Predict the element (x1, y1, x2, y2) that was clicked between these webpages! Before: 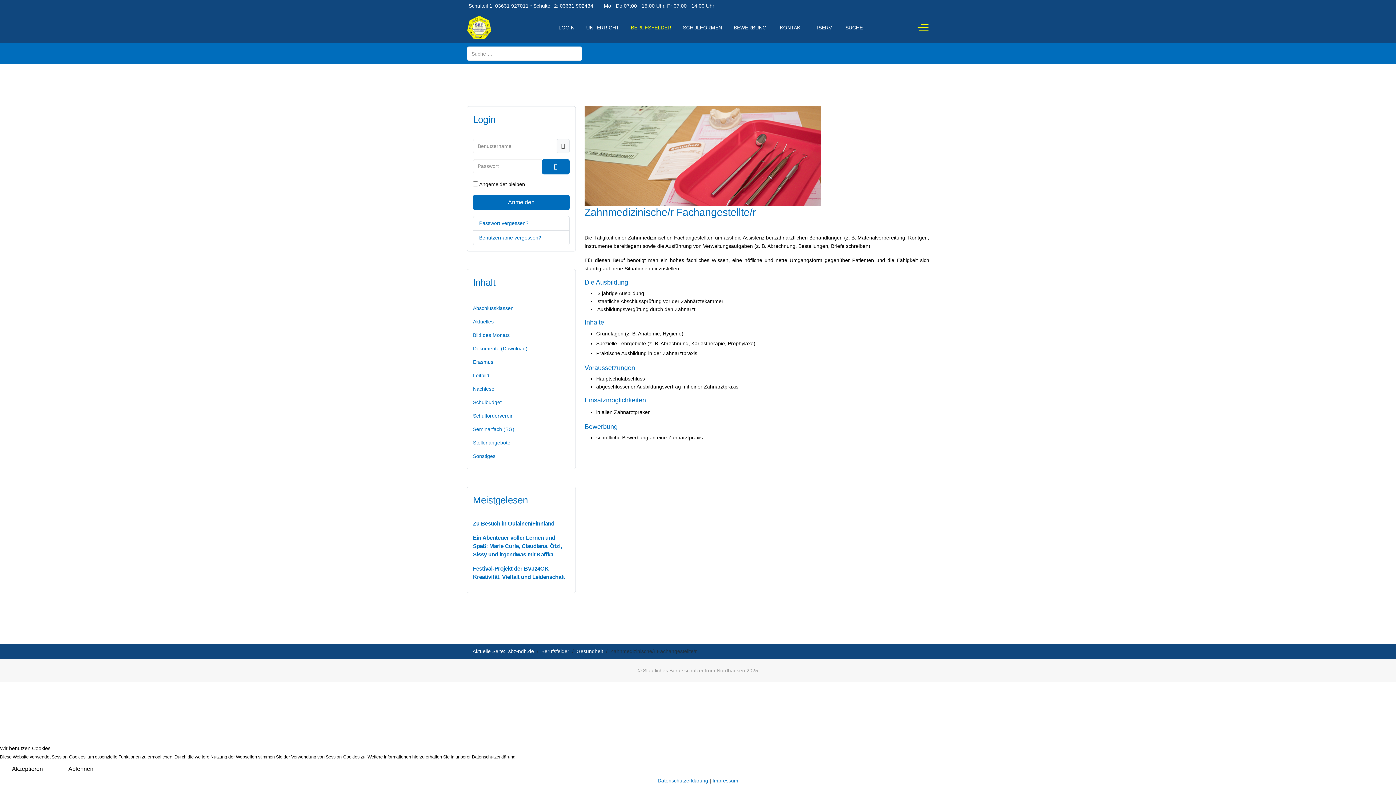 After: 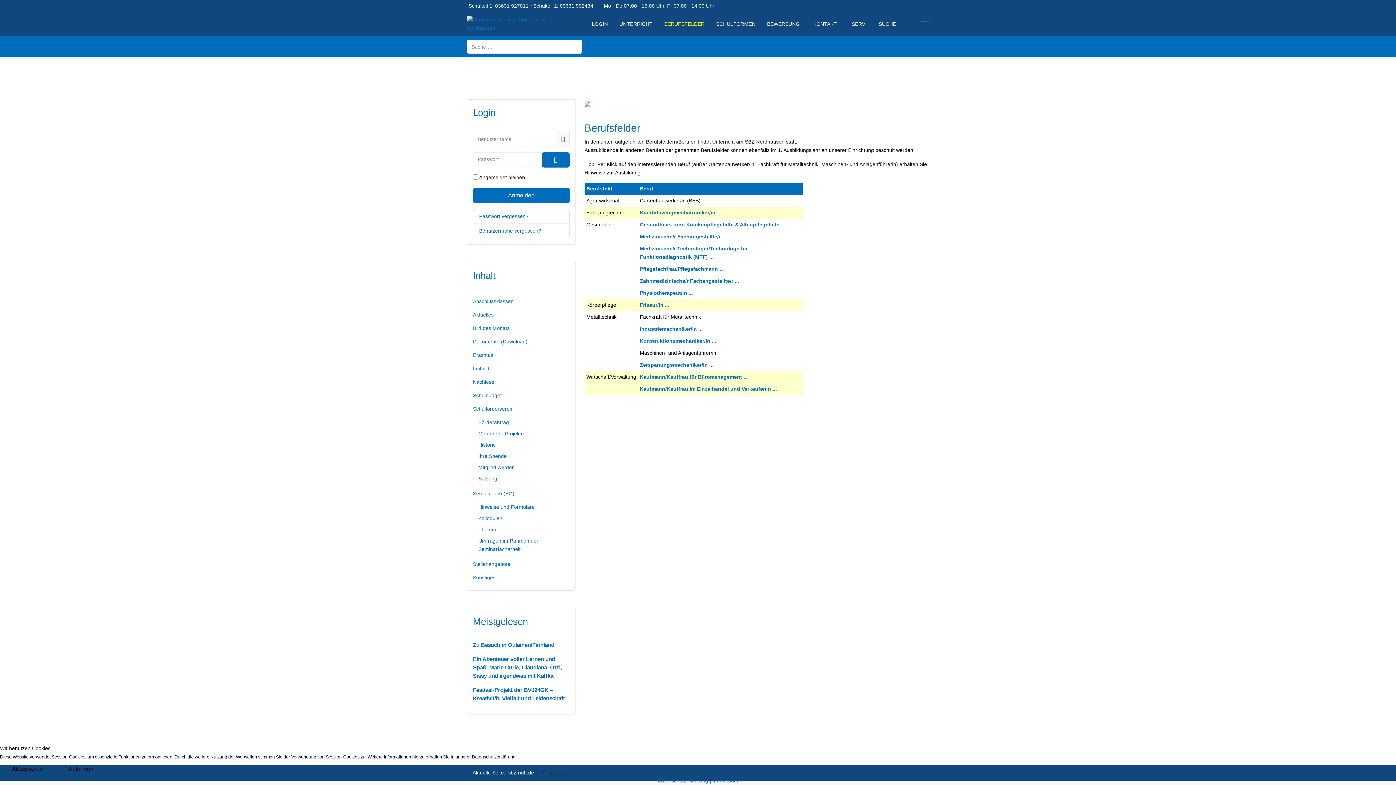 Action: bbox: (625, 20, 677, 34) label: BERUFSFELDER